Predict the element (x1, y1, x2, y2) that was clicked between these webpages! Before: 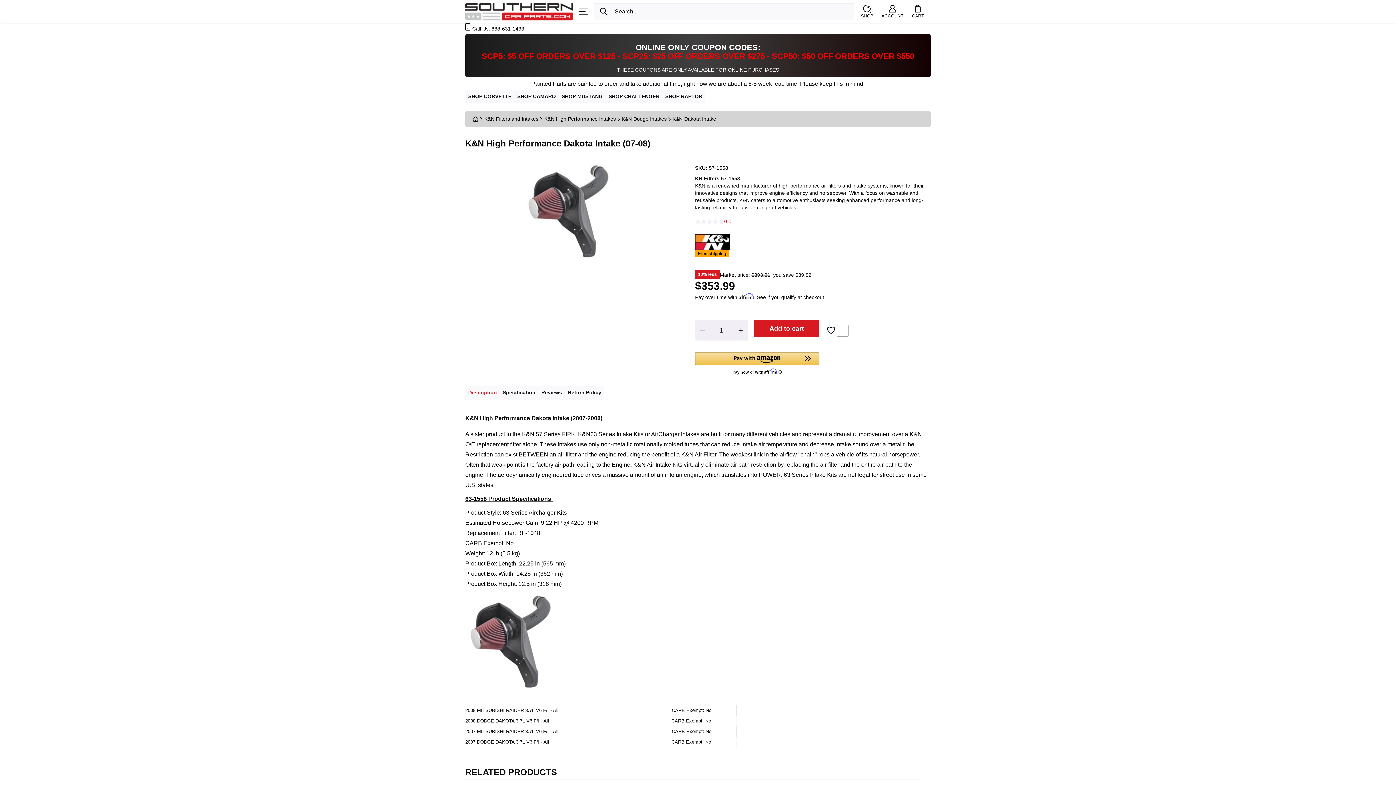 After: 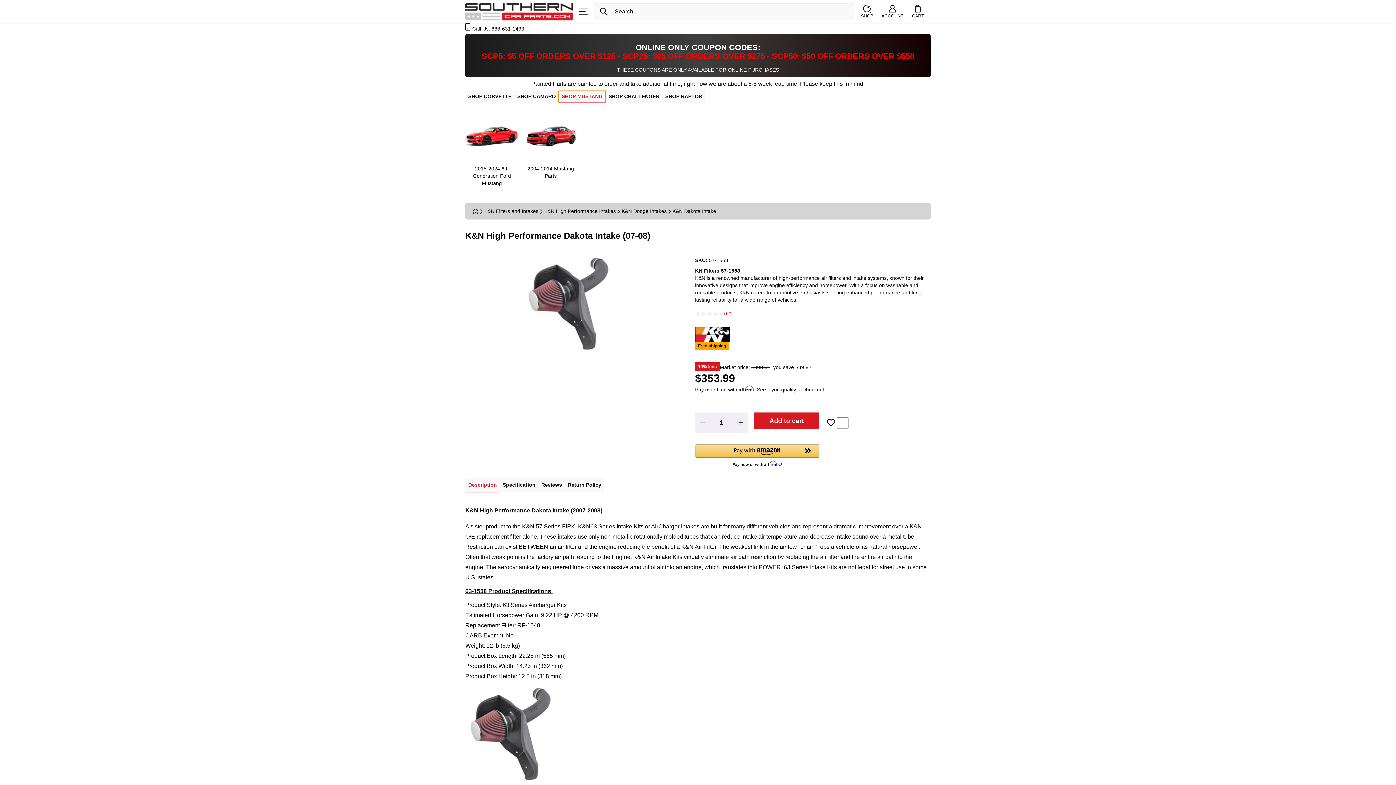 Action: label: SHOP MUSTANG bbox: (558, 90, 605, 103)